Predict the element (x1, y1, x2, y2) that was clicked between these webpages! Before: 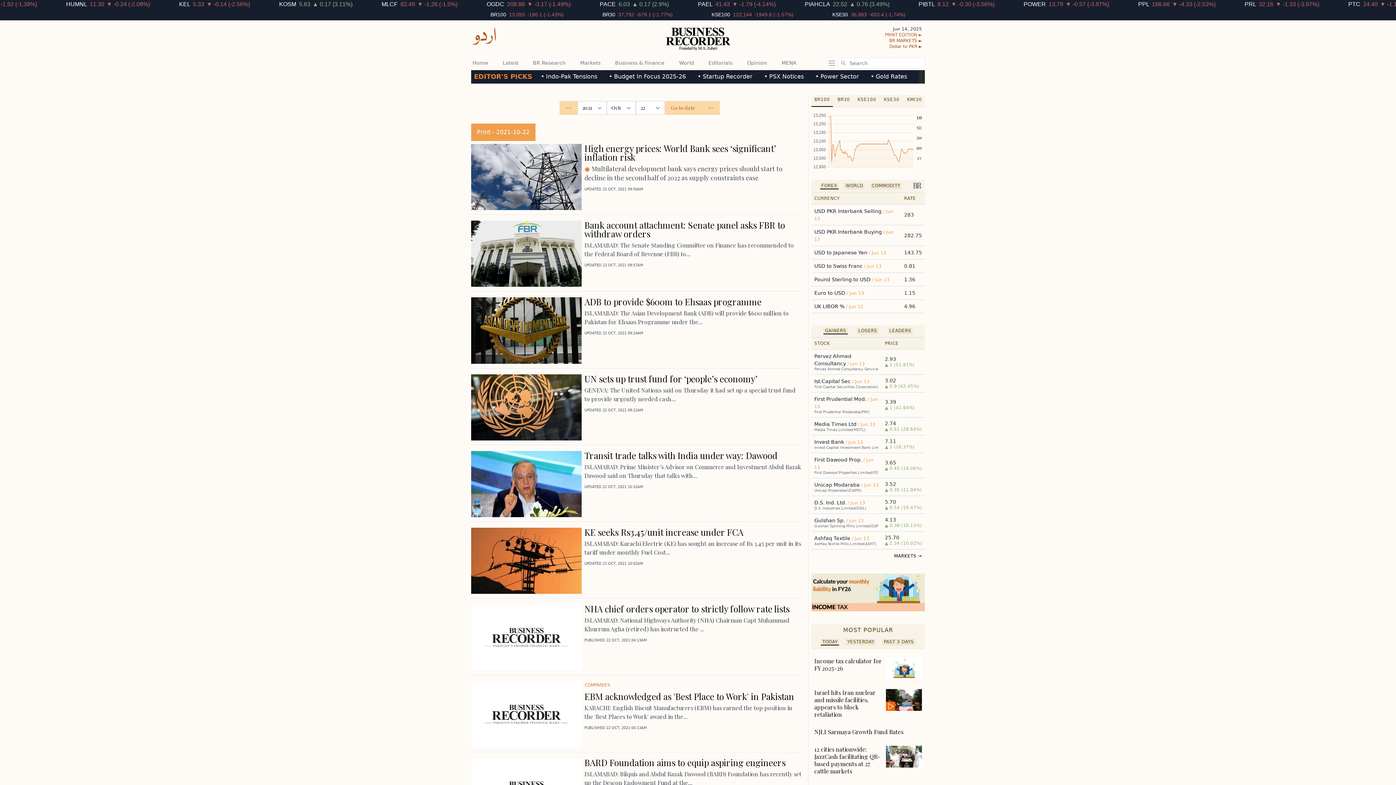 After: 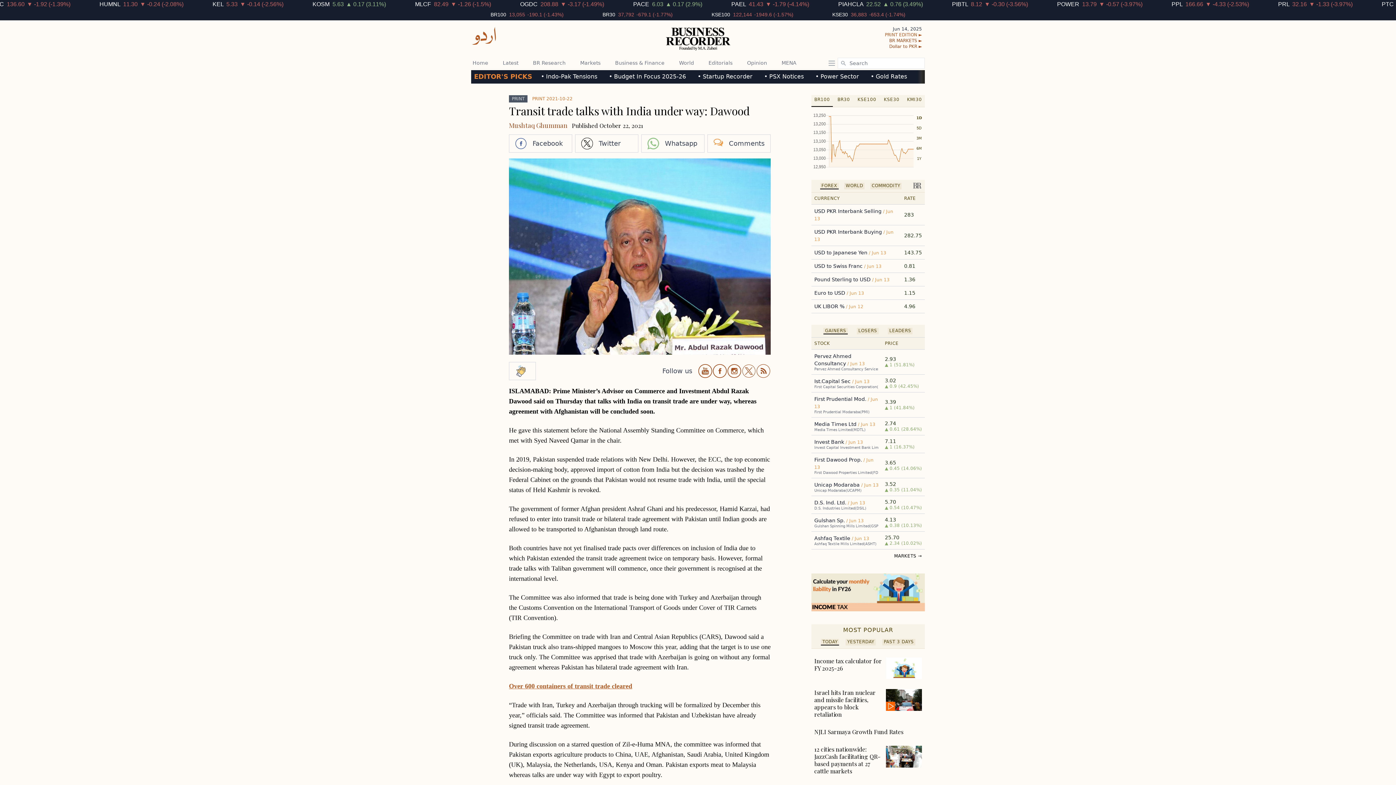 Action: bbox: (584, 449, 777, 461) label: Transit trade talks with India under way: Dawood